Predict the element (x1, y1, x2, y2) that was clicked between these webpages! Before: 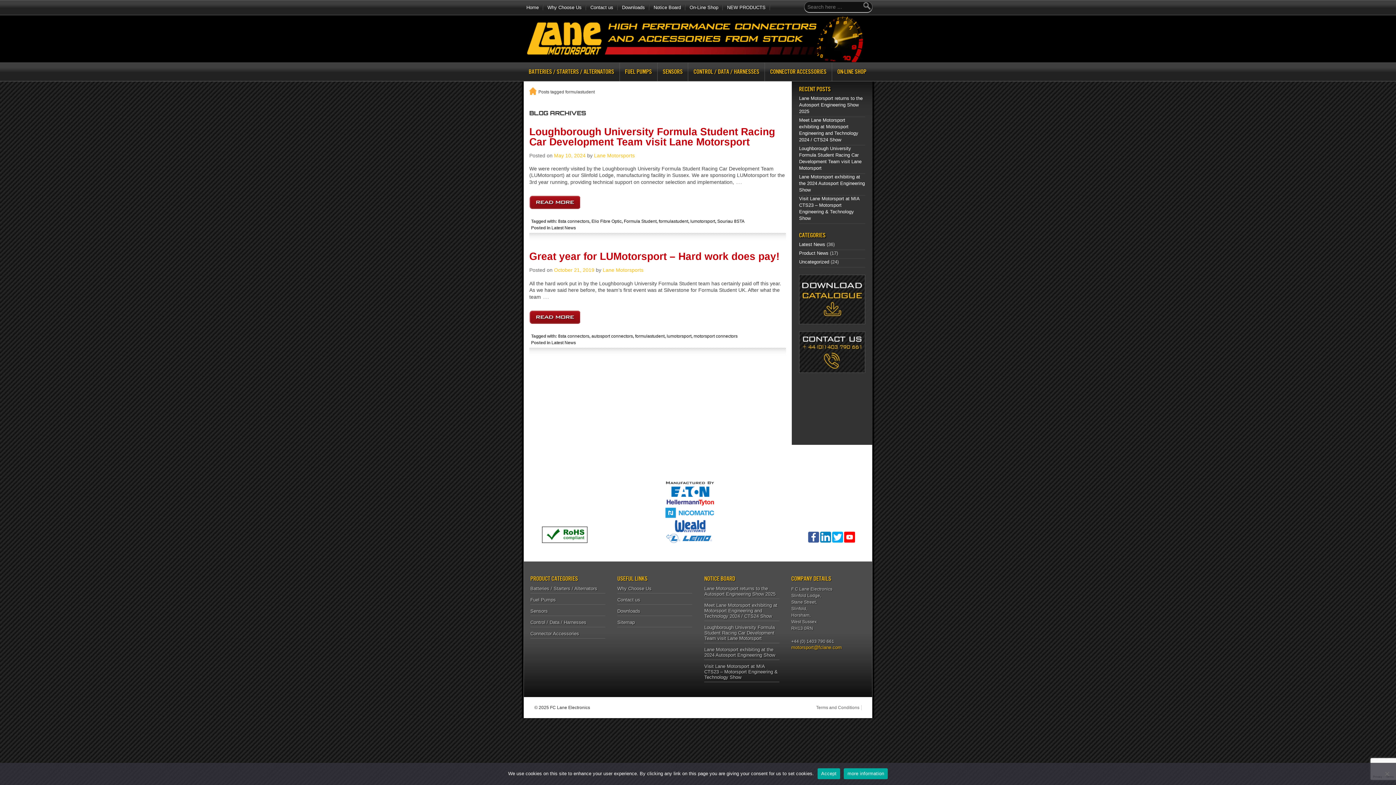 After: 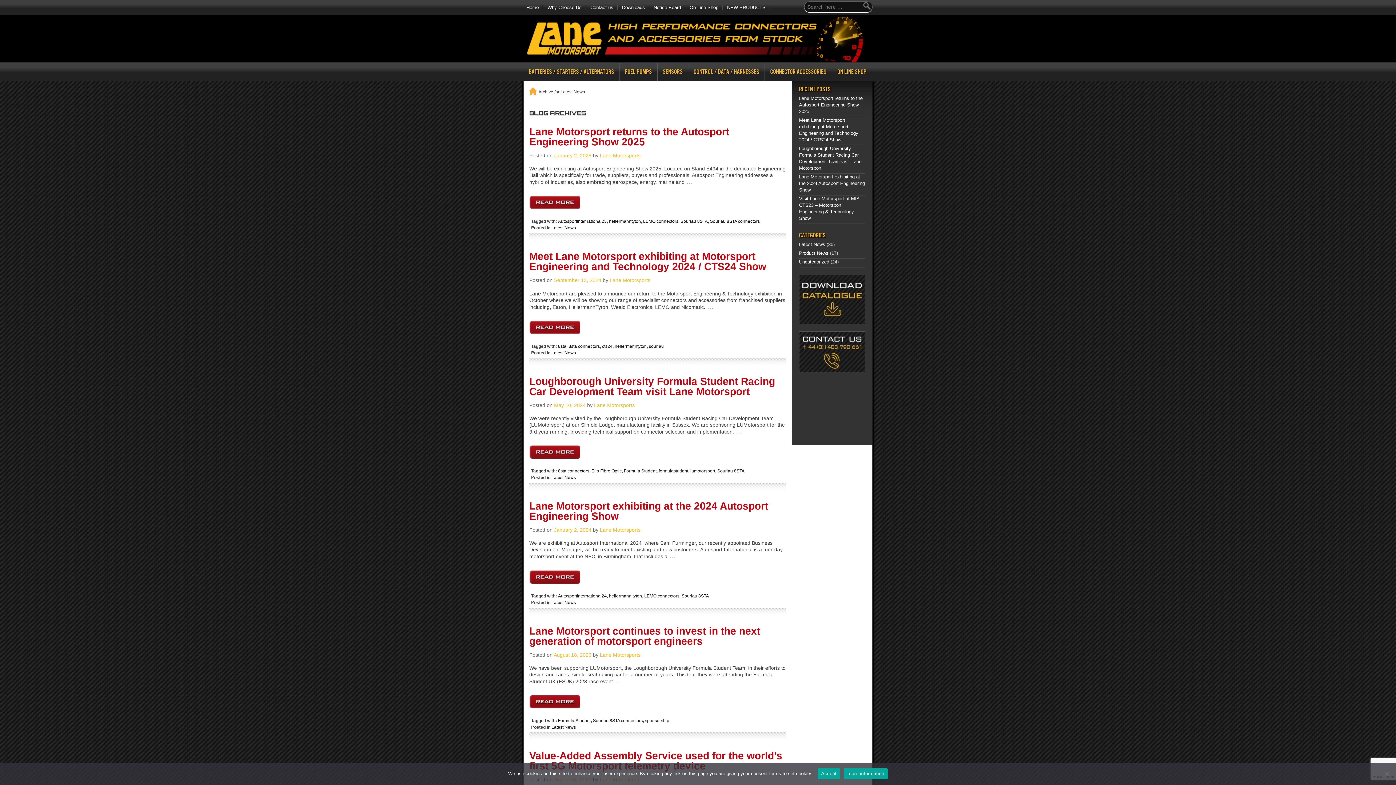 Action: bbox: (551, 340, 576, 345) label: Latest News